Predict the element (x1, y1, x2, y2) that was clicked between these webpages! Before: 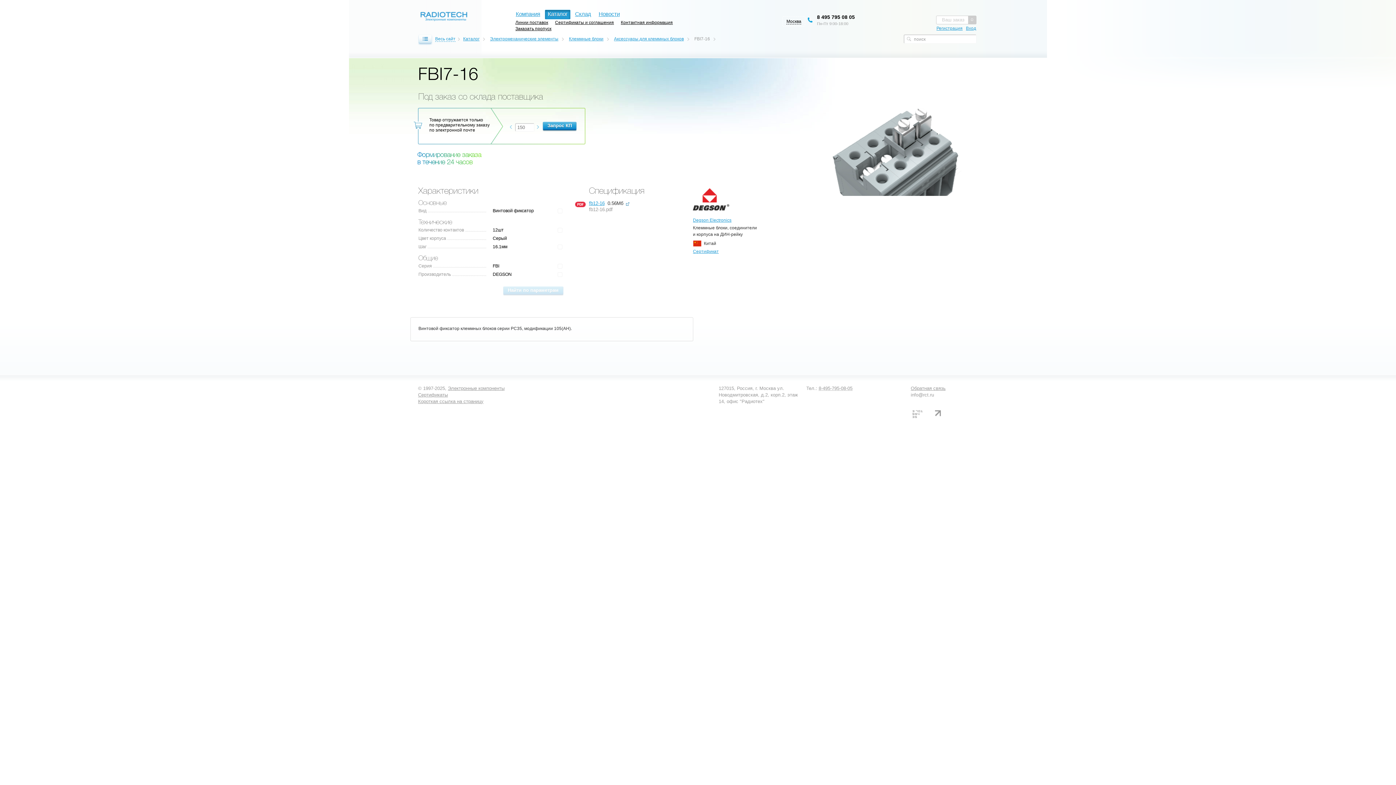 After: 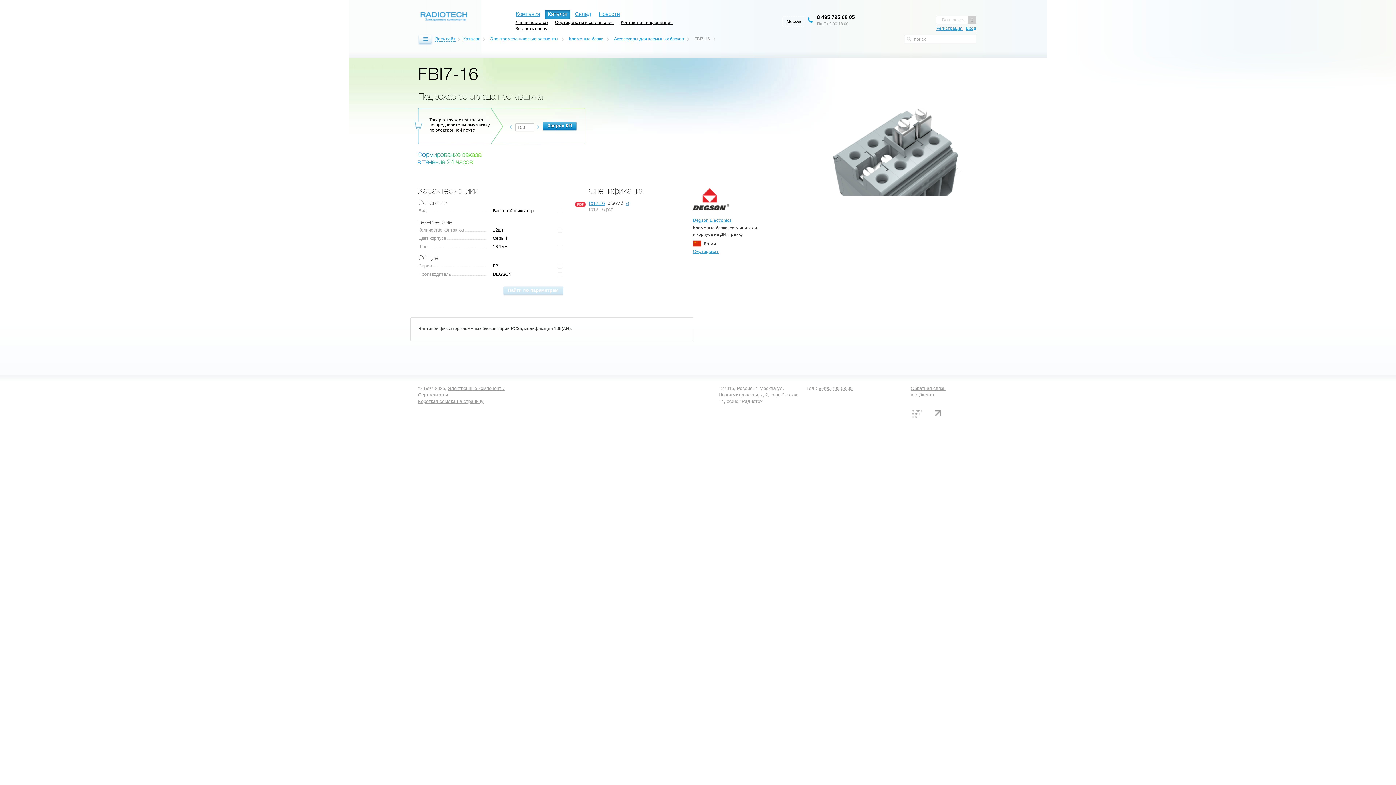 Action: bbox: (910, 415, 942, 421)